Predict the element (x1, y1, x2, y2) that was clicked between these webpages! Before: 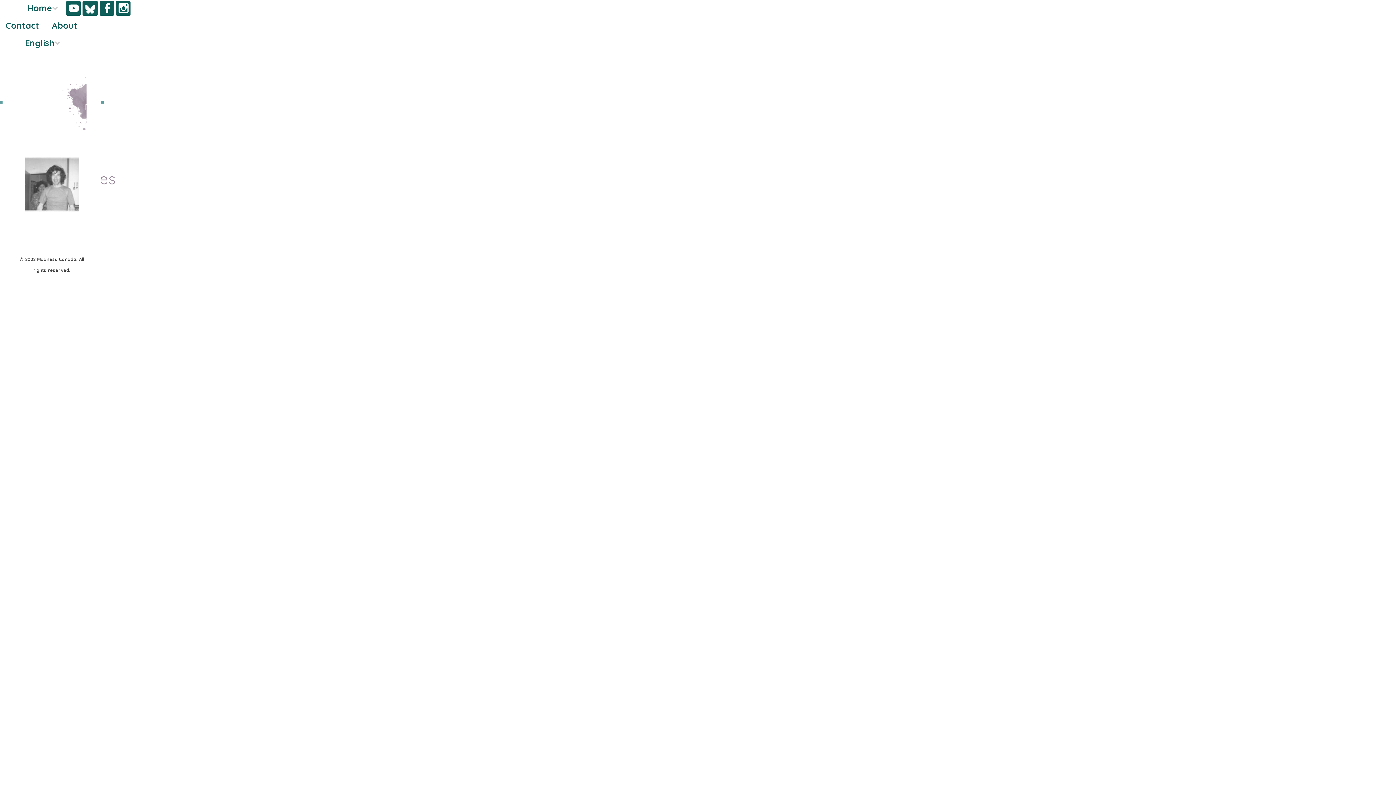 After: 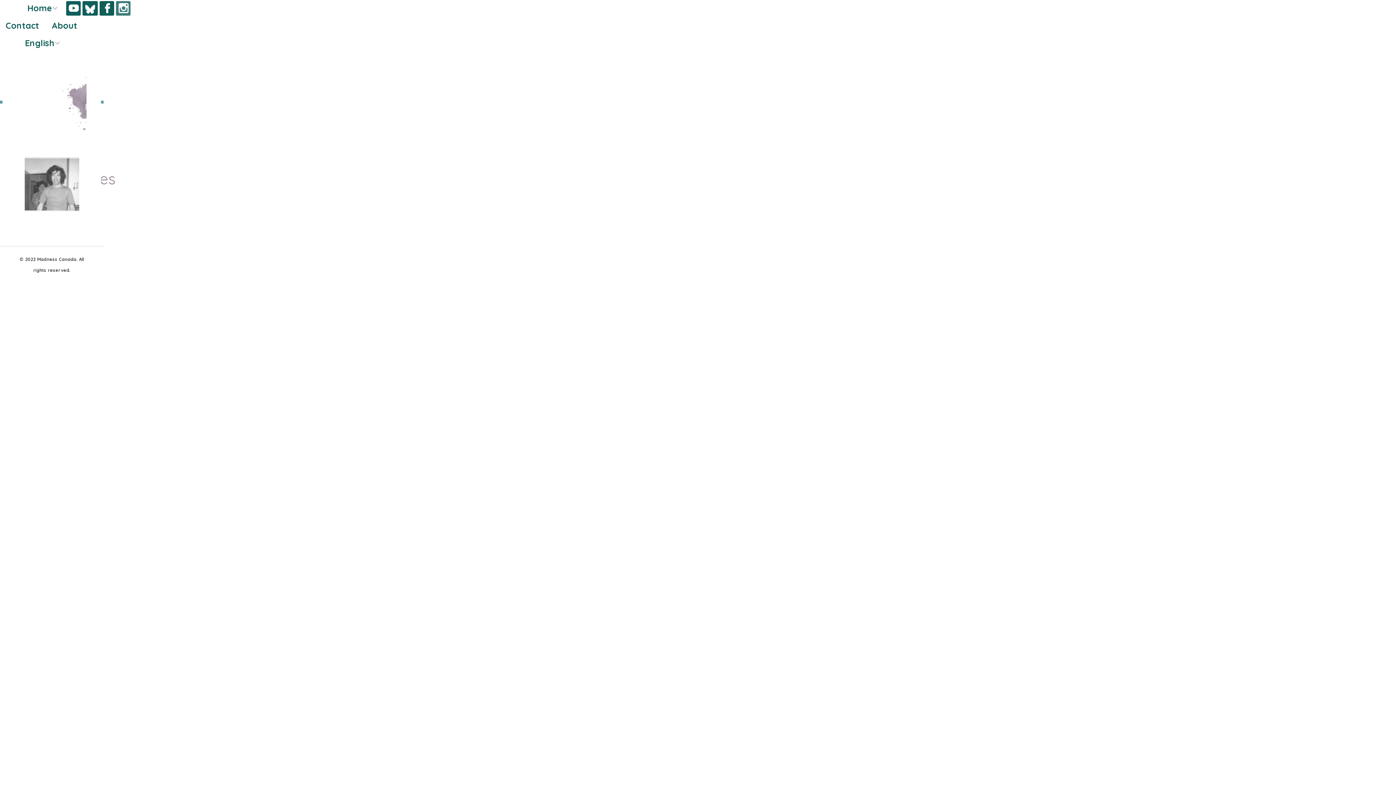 Action: bbox: (116, 2, 130, 17) label: Instagram